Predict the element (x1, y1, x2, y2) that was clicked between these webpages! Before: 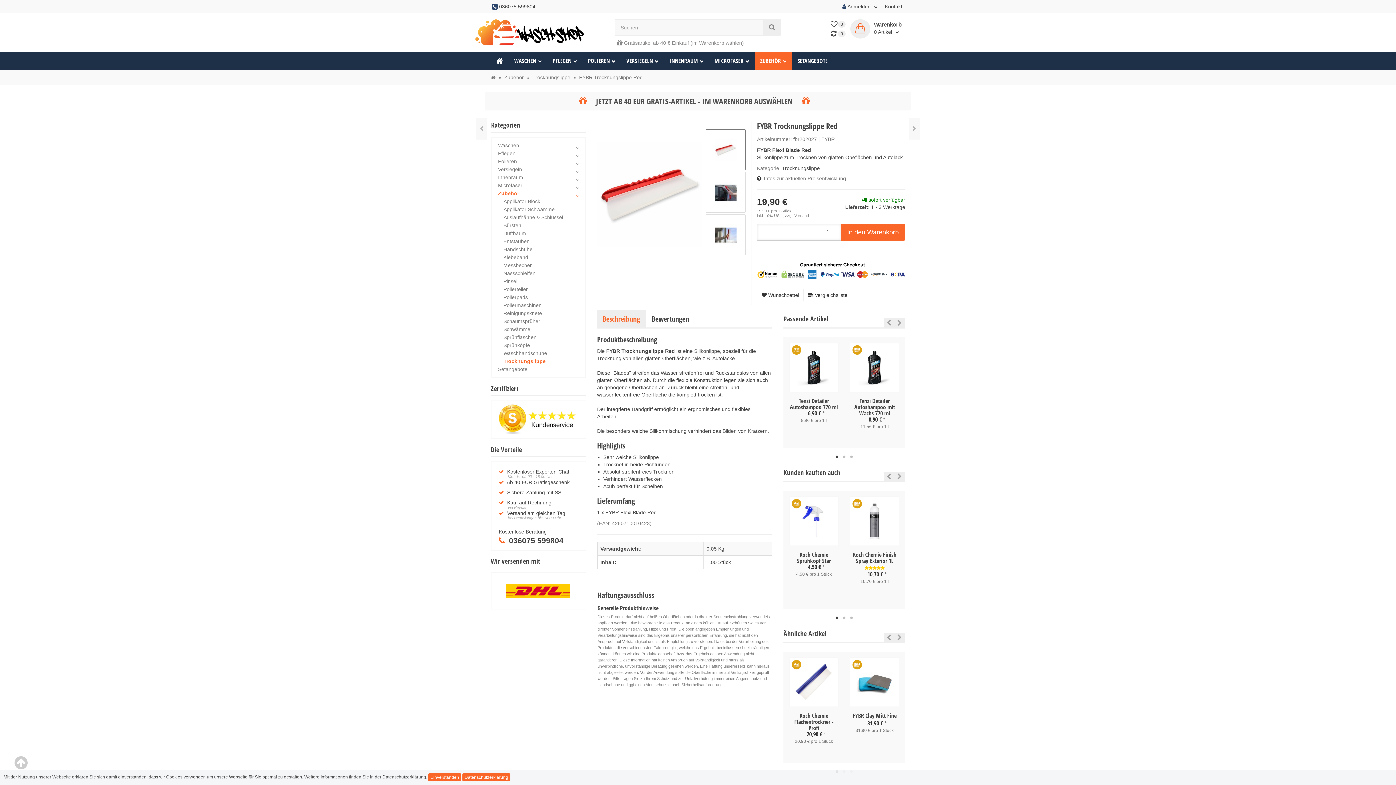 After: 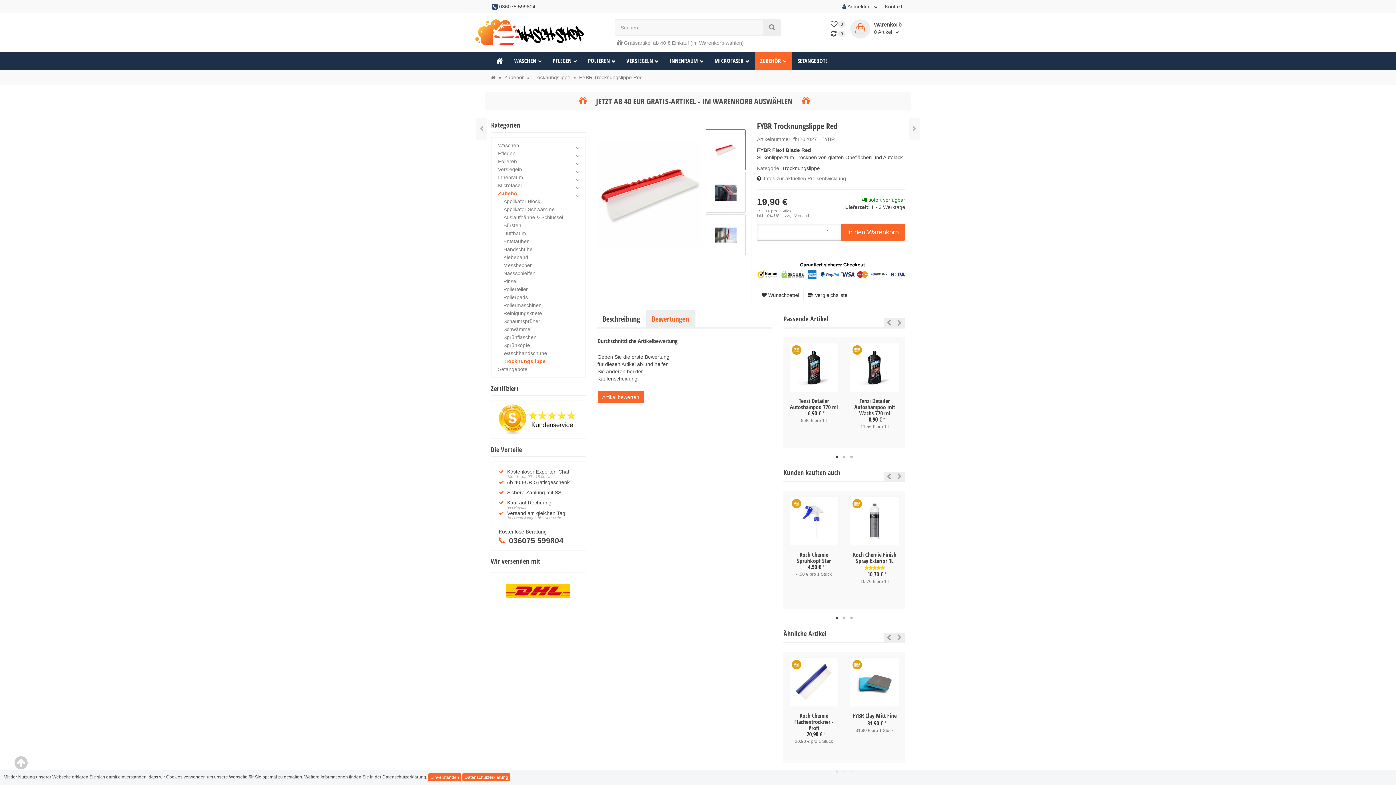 Action: label: Bewertungen bbox: (646, 310, 694, 328)